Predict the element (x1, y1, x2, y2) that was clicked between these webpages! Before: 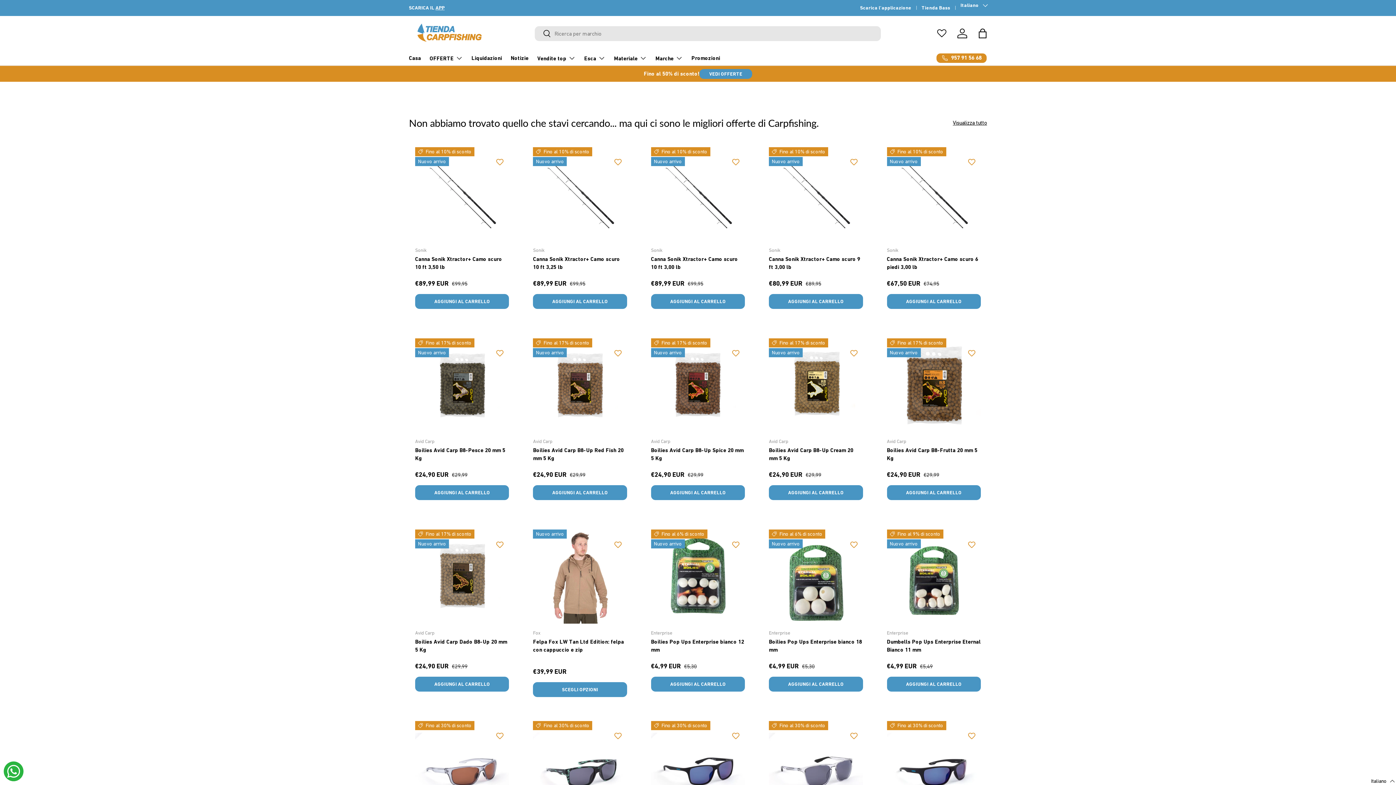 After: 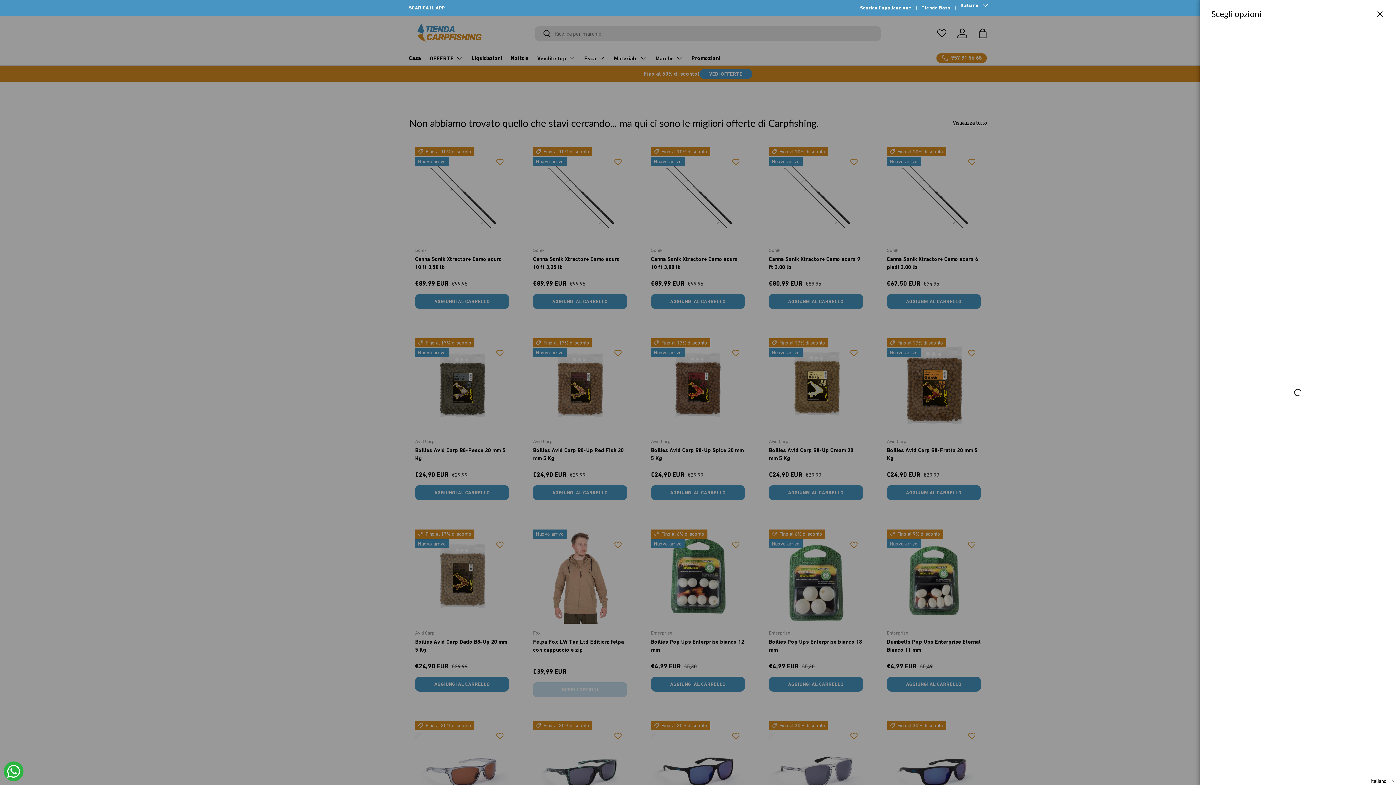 Action: label: SCEGLI OPZIONI bbox: (533, 682, 627, 697)